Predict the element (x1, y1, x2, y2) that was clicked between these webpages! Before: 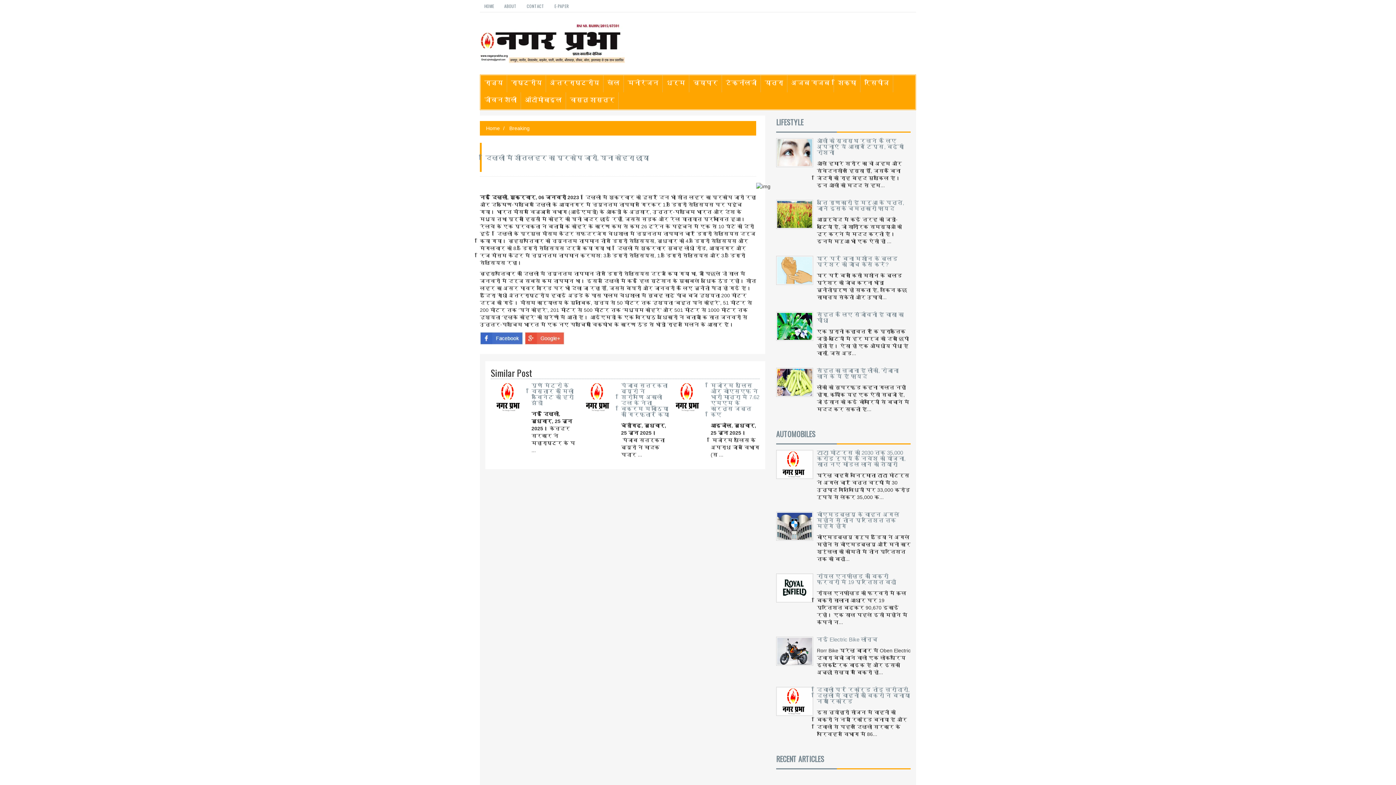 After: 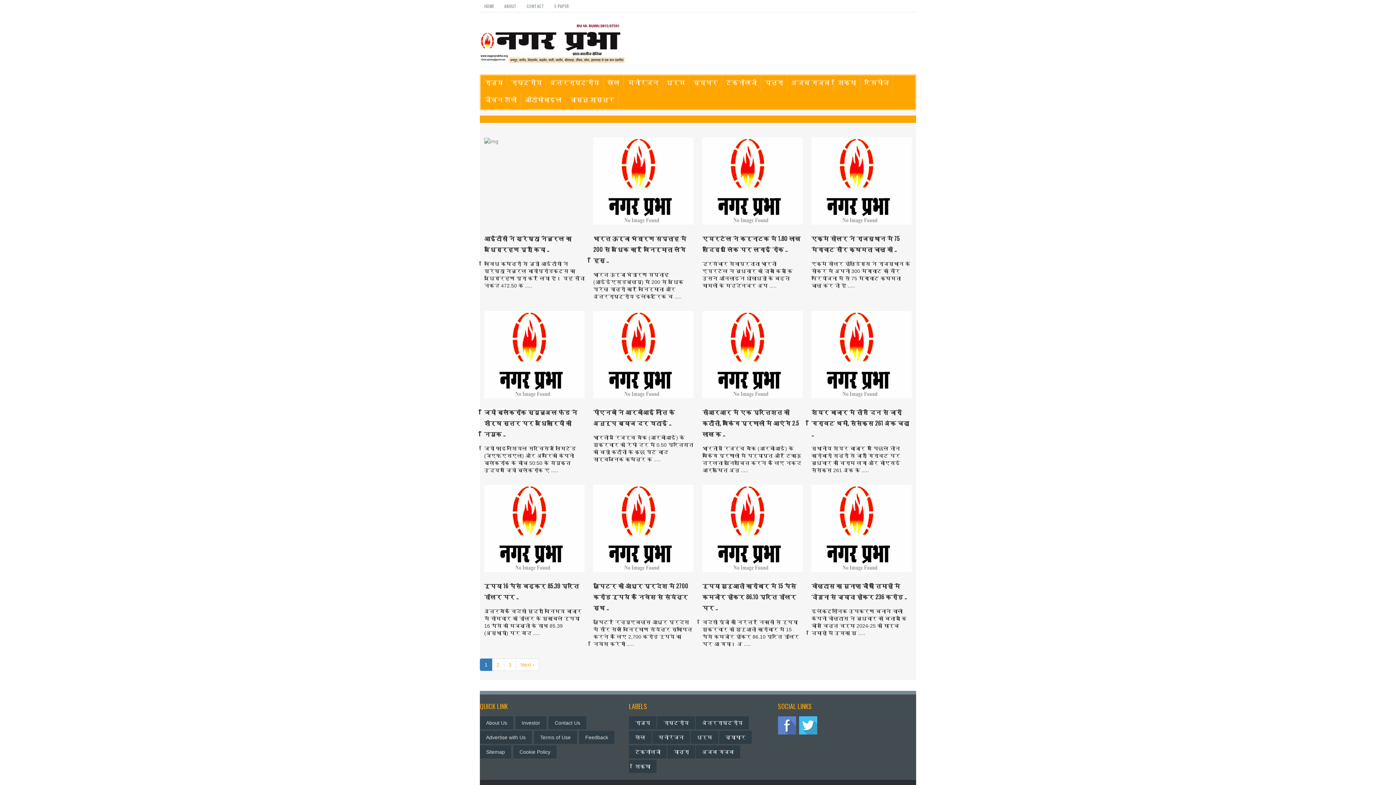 Action: bbox: (689, 74, 721, 93) label: व्यापार